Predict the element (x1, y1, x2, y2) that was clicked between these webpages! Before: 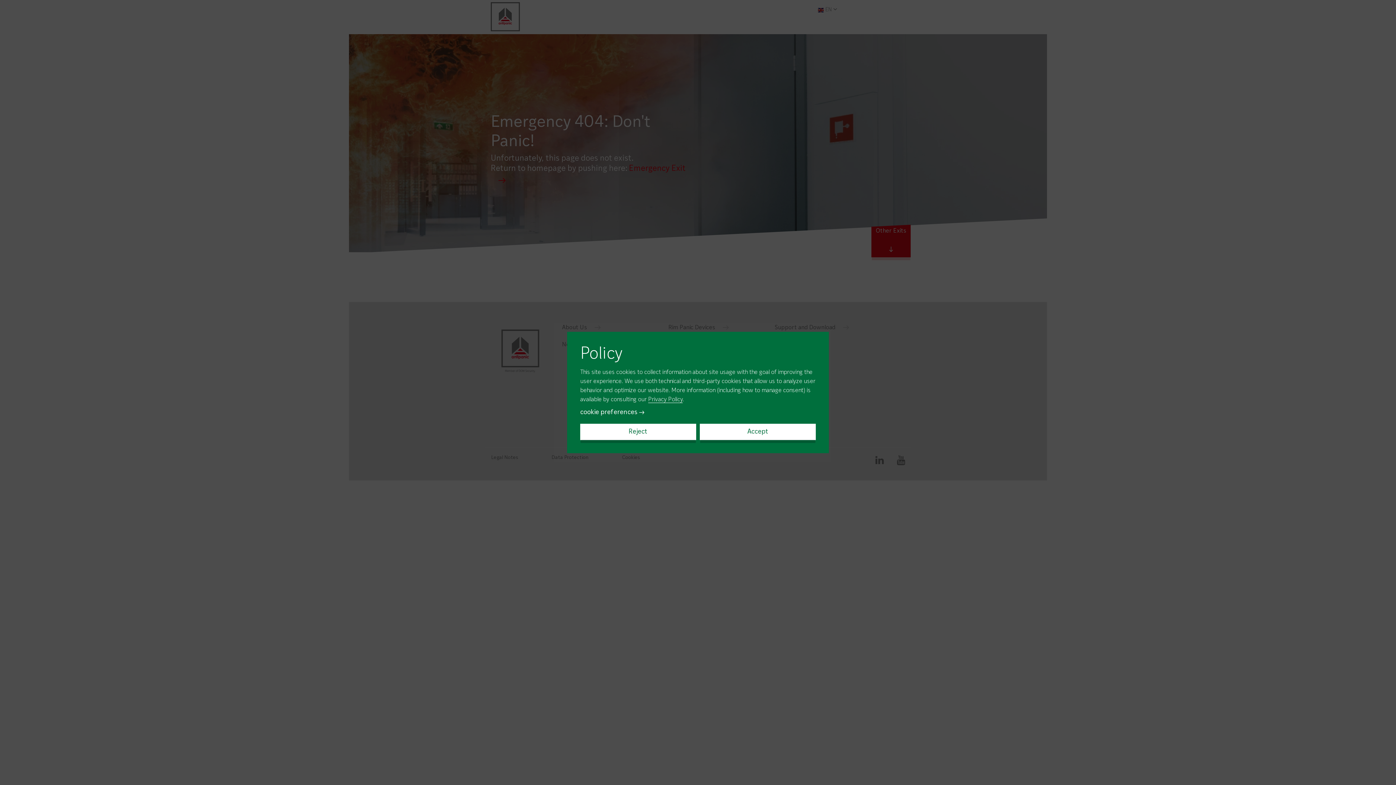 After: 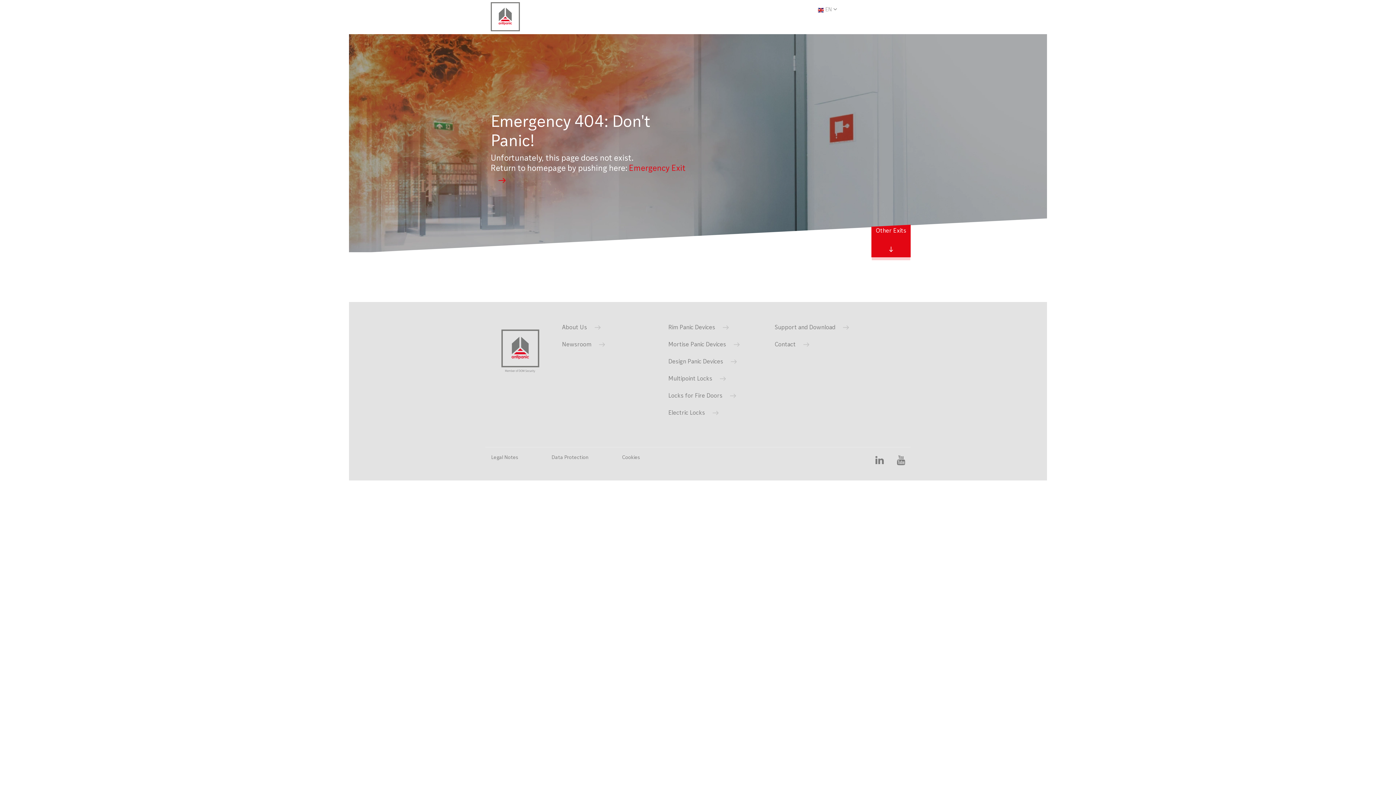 Action: bbox: (580, 423, 696, 440) label: Reject